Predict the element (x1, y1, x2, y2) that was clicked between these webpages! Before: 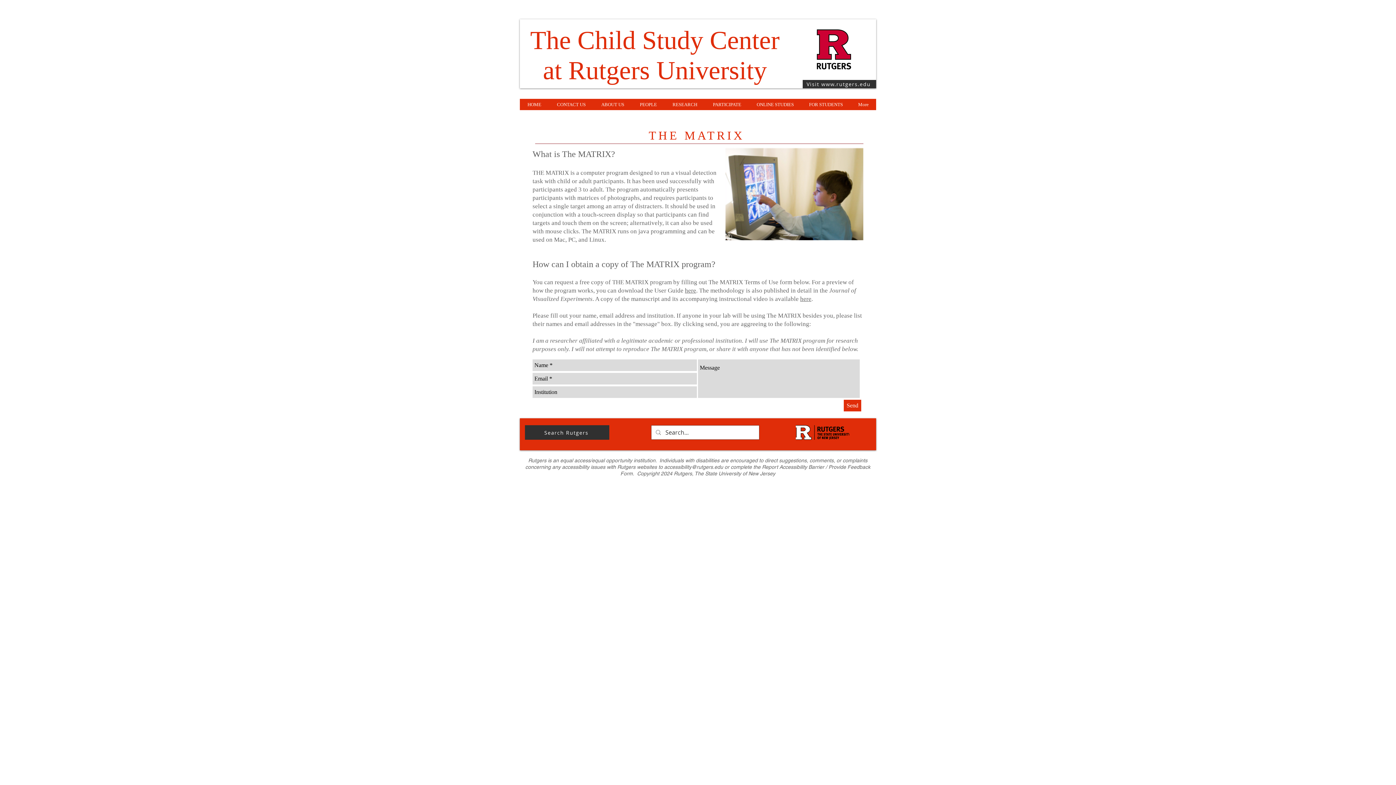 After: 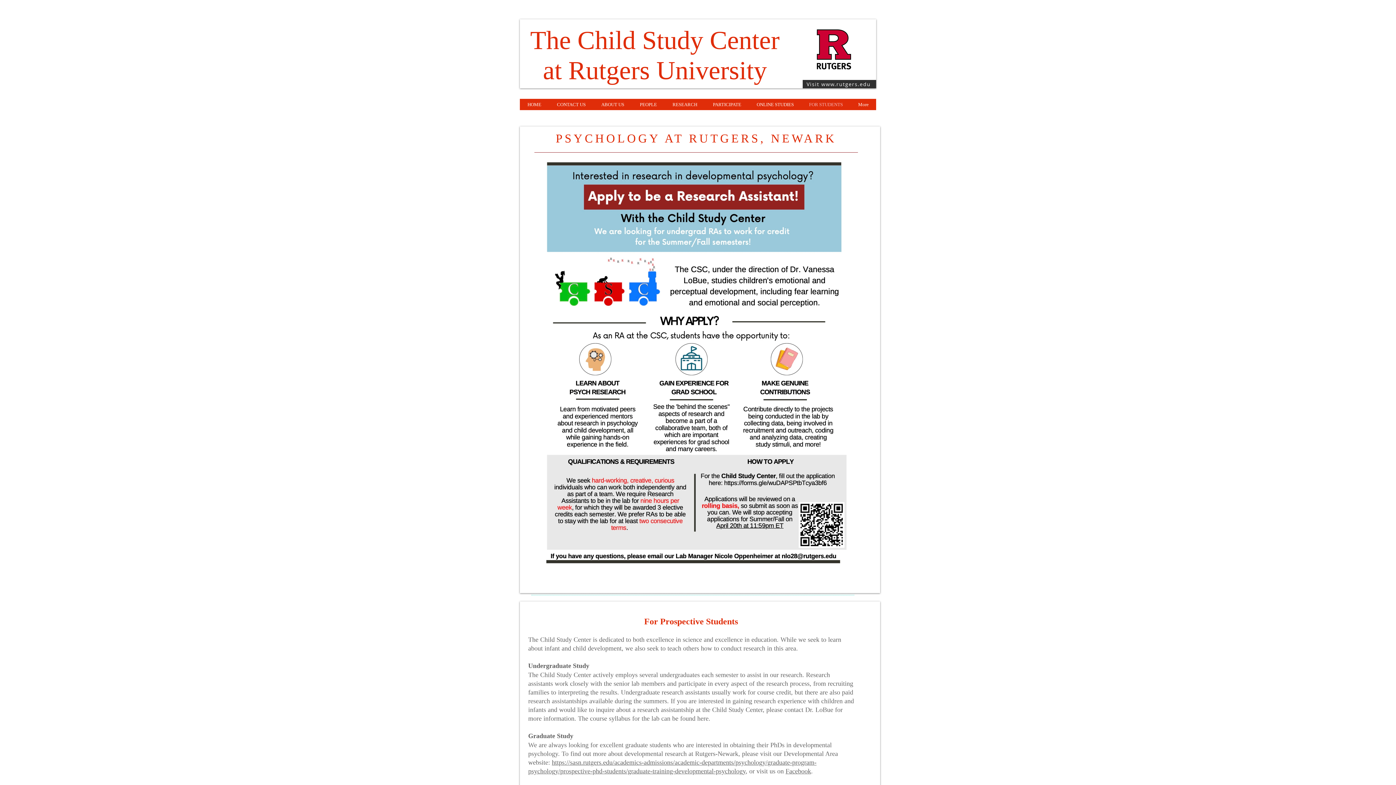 Action: bbox: (801, 98, 850, 110) label: FOR STUDENTS